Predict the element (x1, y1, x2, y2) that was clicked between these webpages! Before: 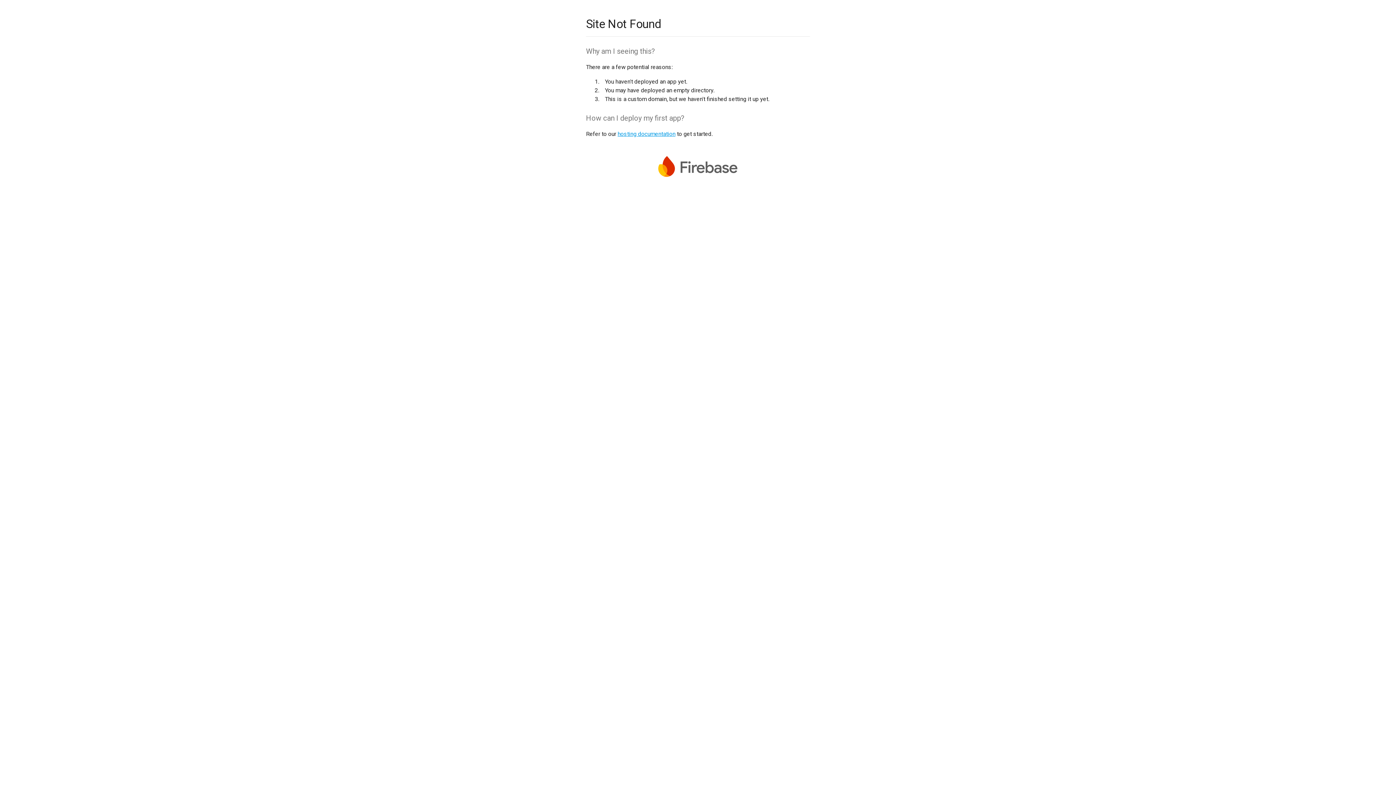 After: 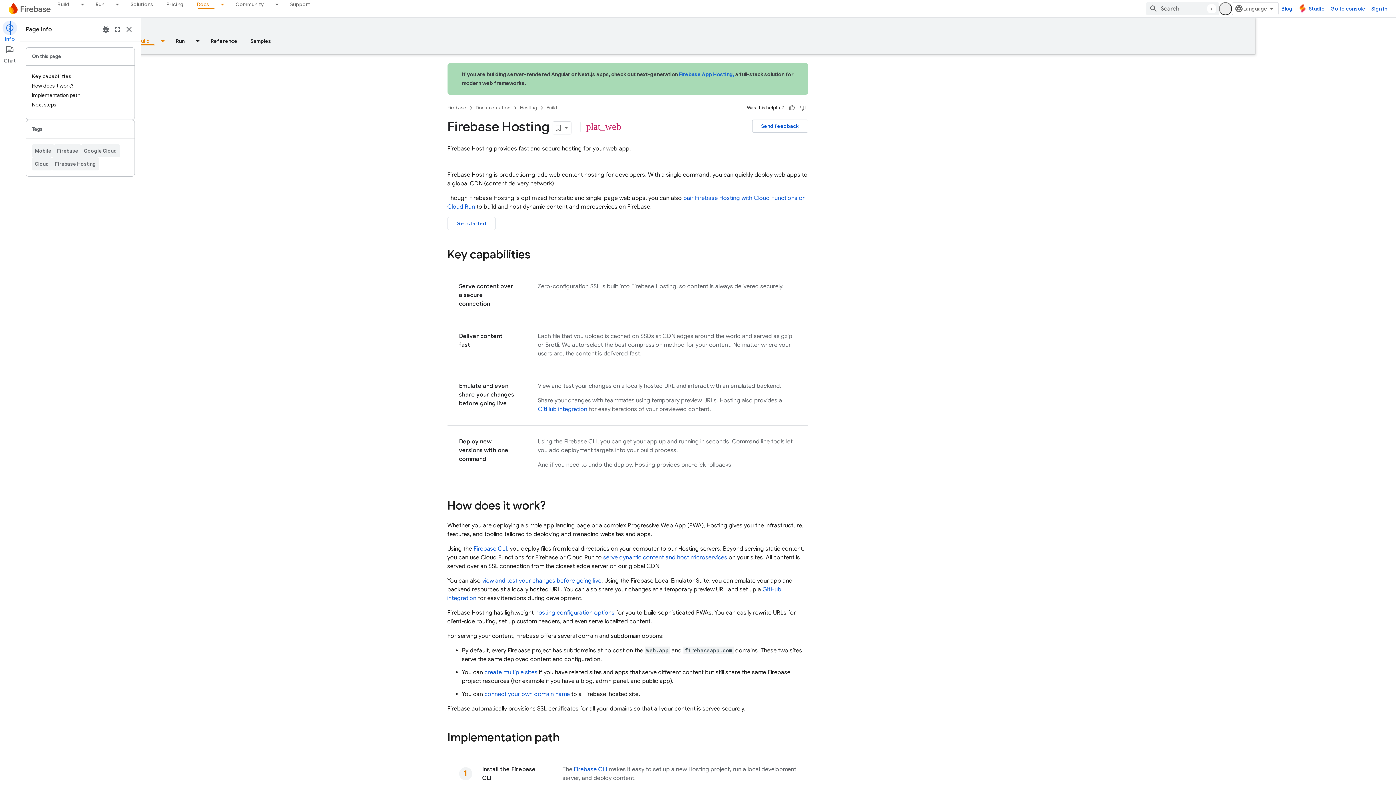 Action: bbox: (617, 130, 675, 137) label: hosting documentation